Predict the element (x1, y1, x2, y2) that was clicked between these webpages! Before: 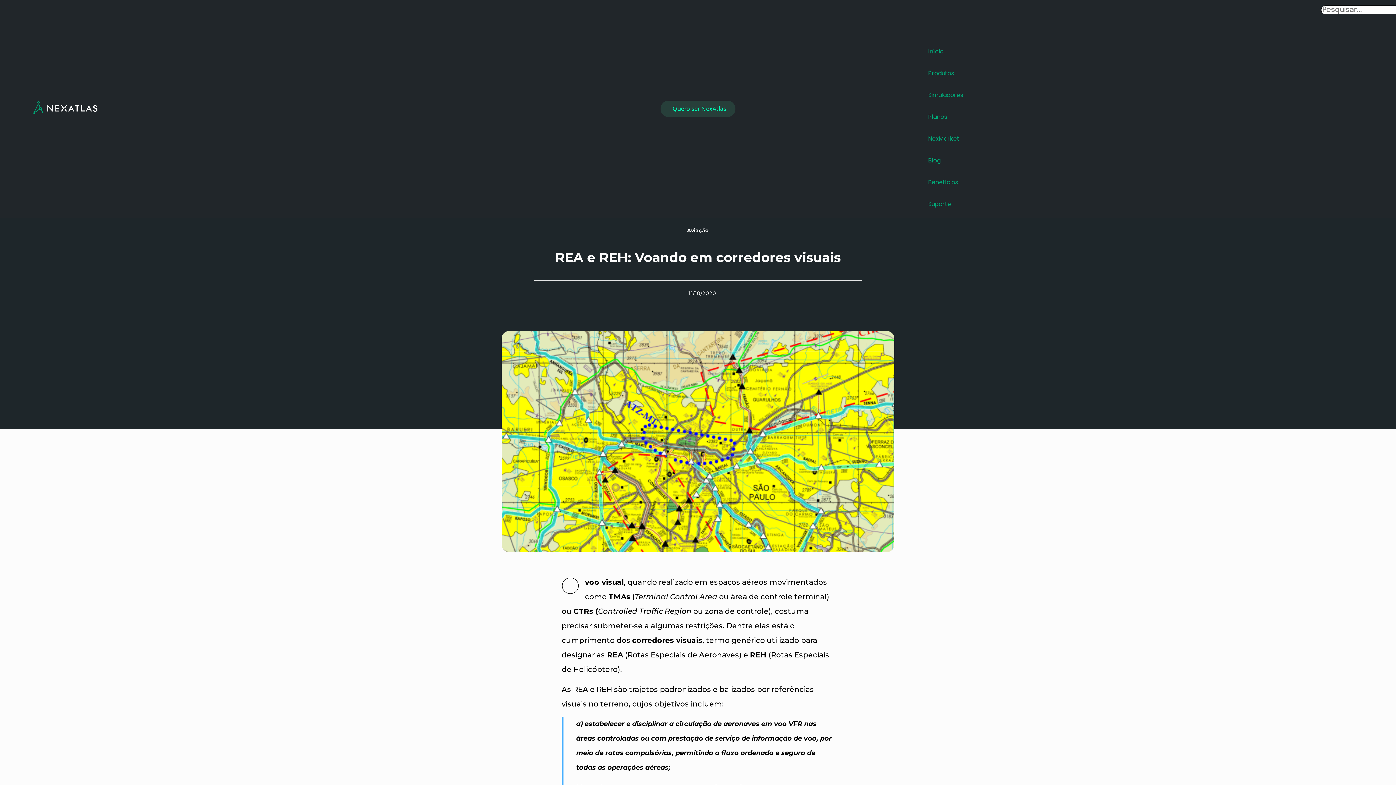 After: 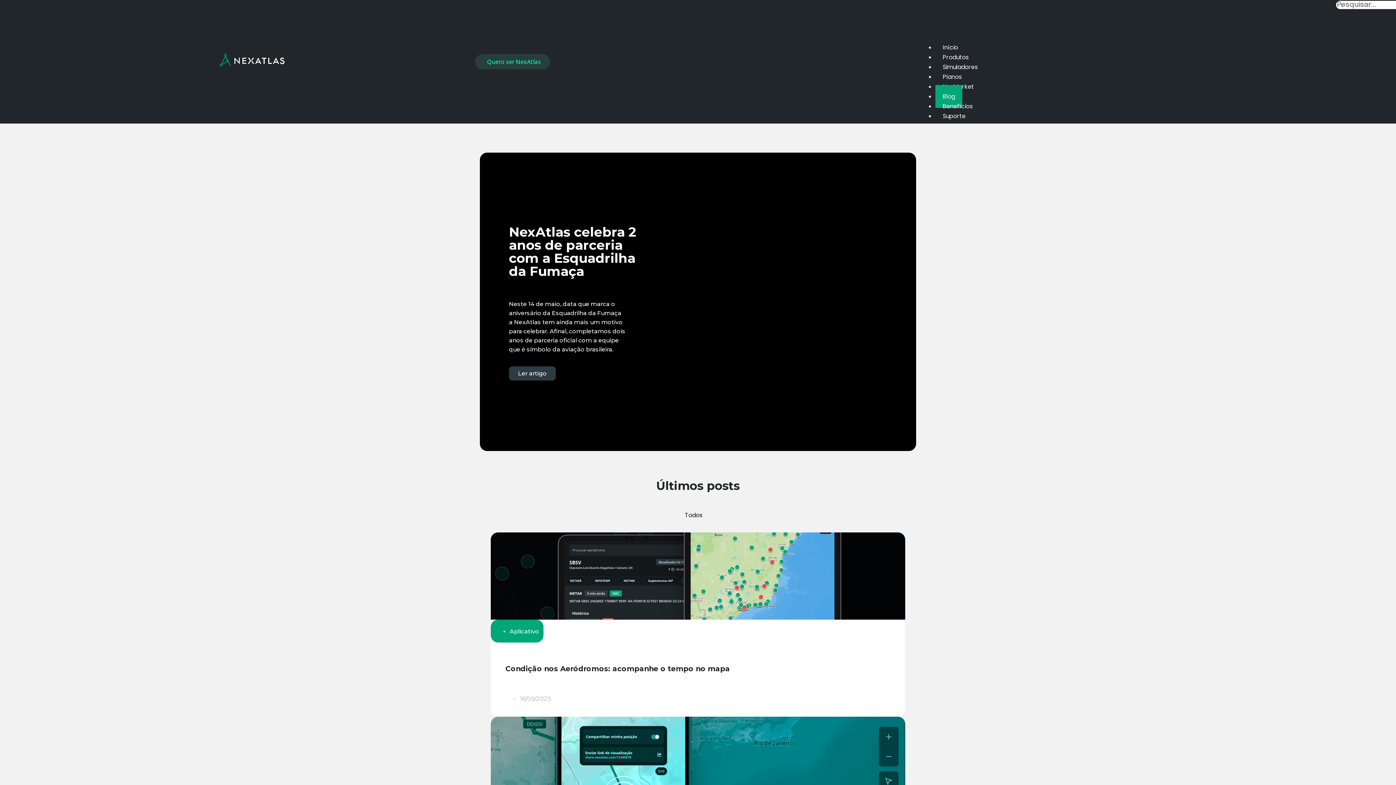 Action: bbox: (921, 149, 1369, 171) label: Blog